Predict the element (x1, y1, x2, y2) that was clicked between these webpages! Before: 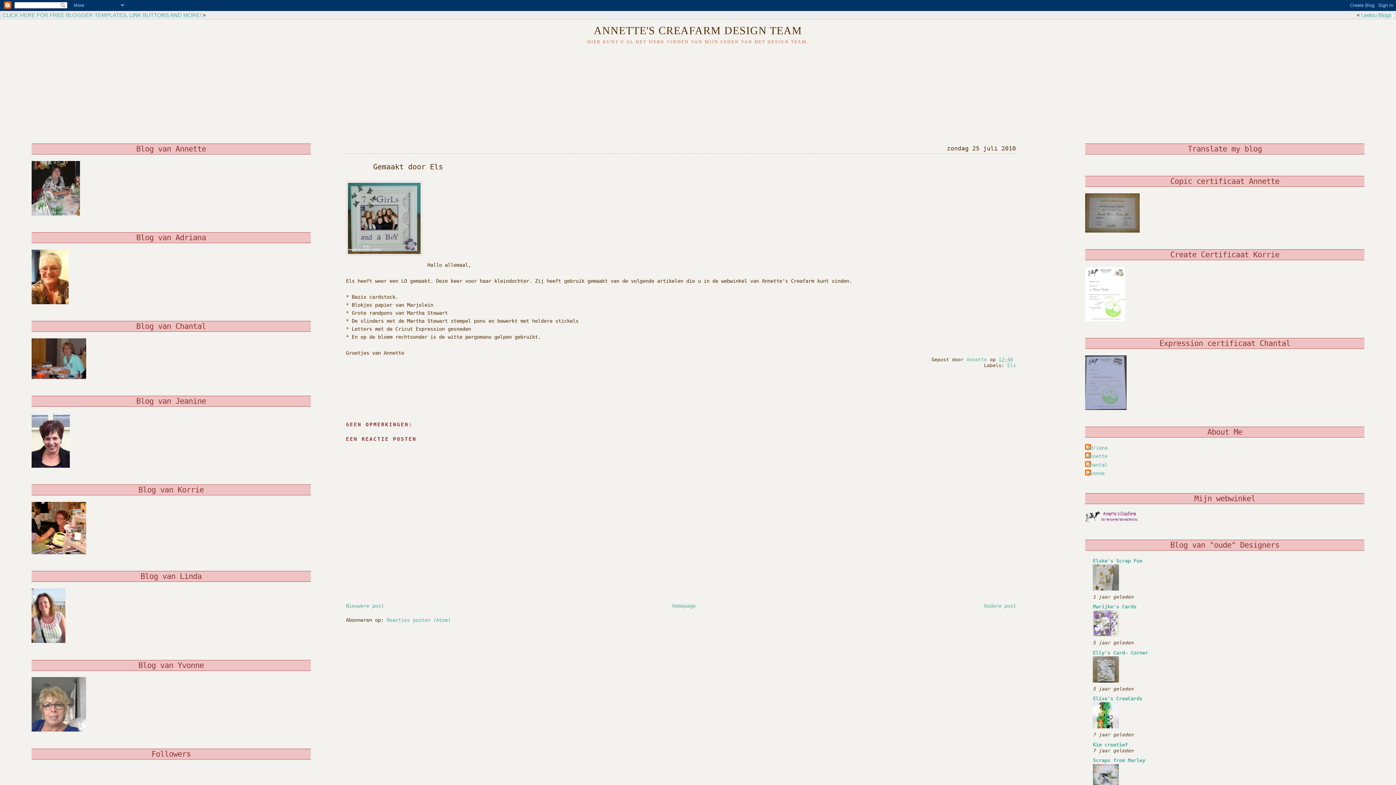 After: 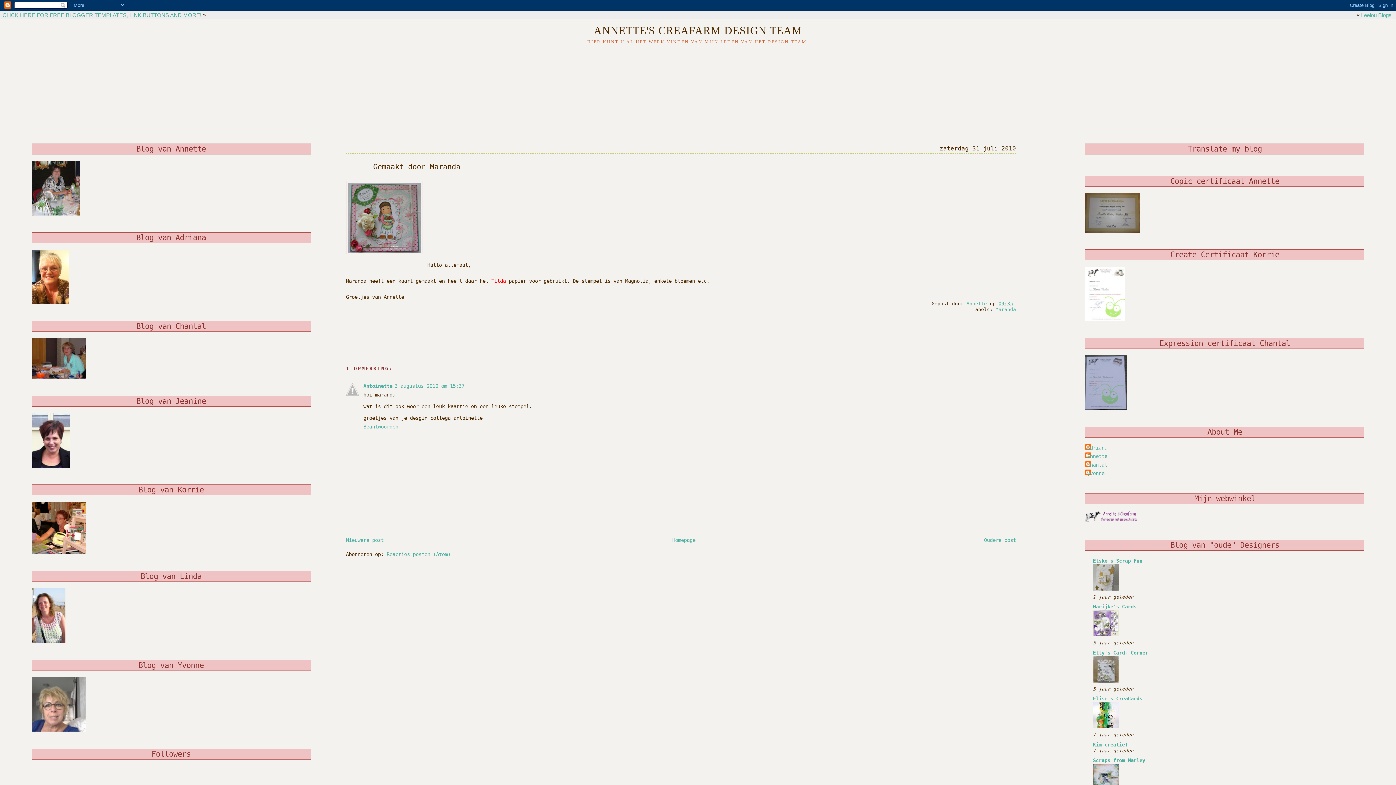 Action: bbox: (346, 603, 383, 608) label: Nieuwere post